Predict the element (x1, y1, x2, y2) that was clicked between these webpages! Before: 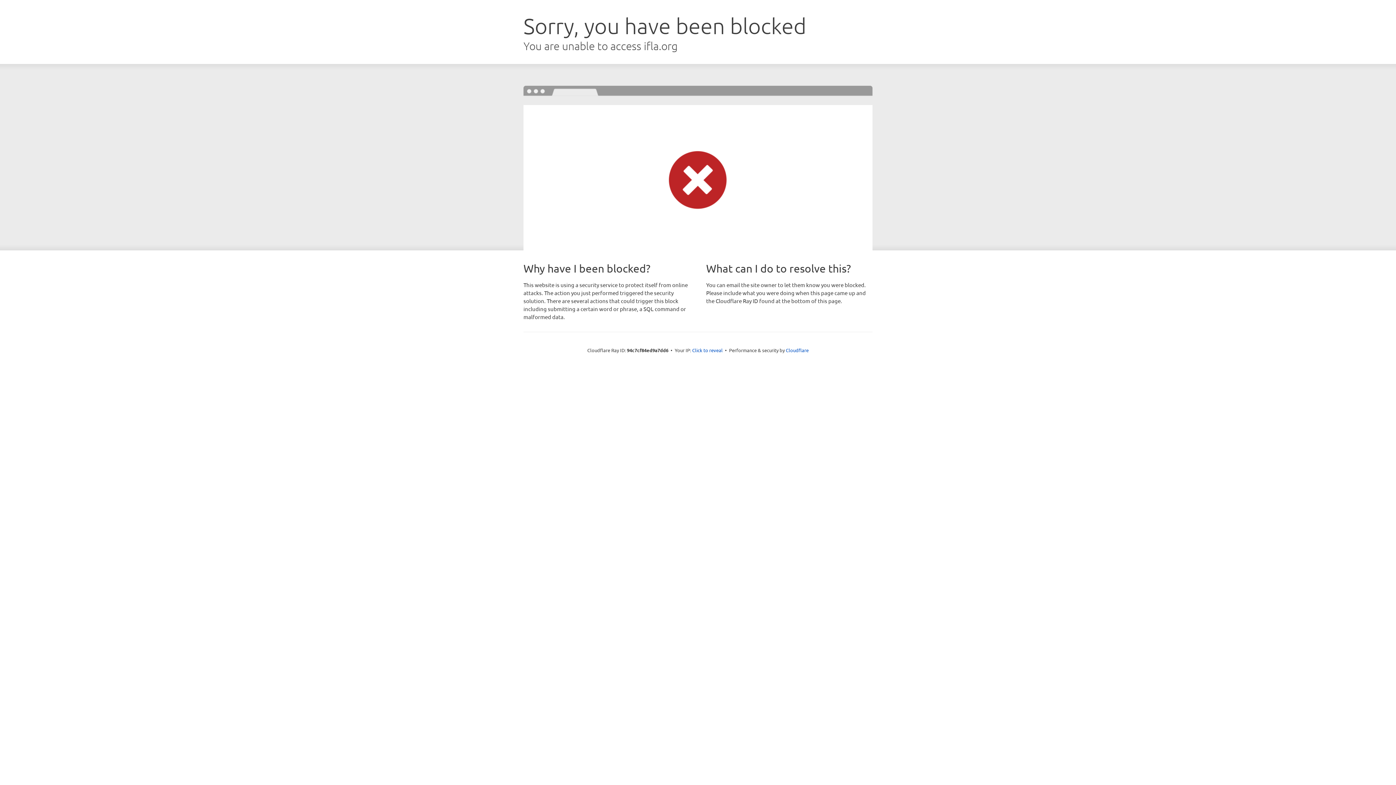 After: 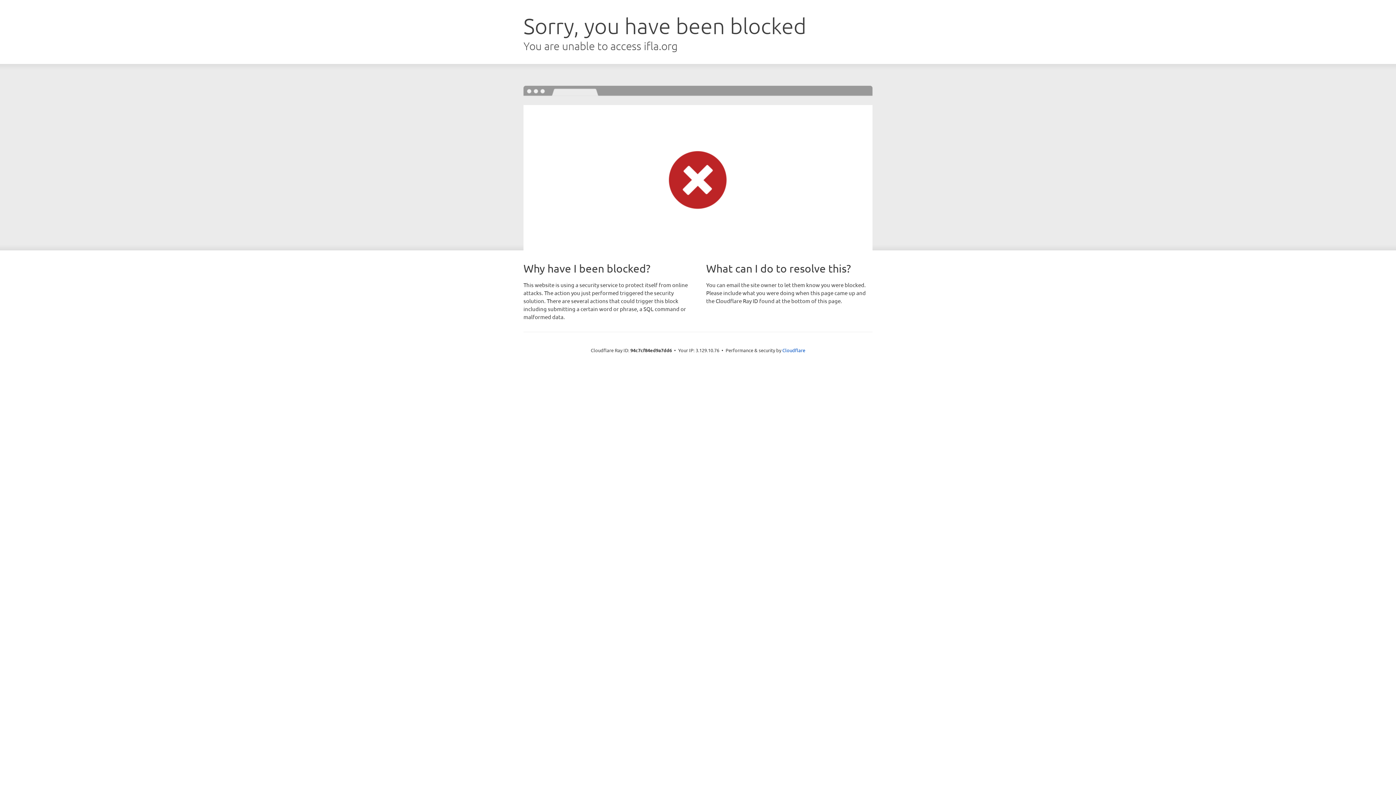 Action: label: Click to reveal bbox: (692, 346, 722, 353)